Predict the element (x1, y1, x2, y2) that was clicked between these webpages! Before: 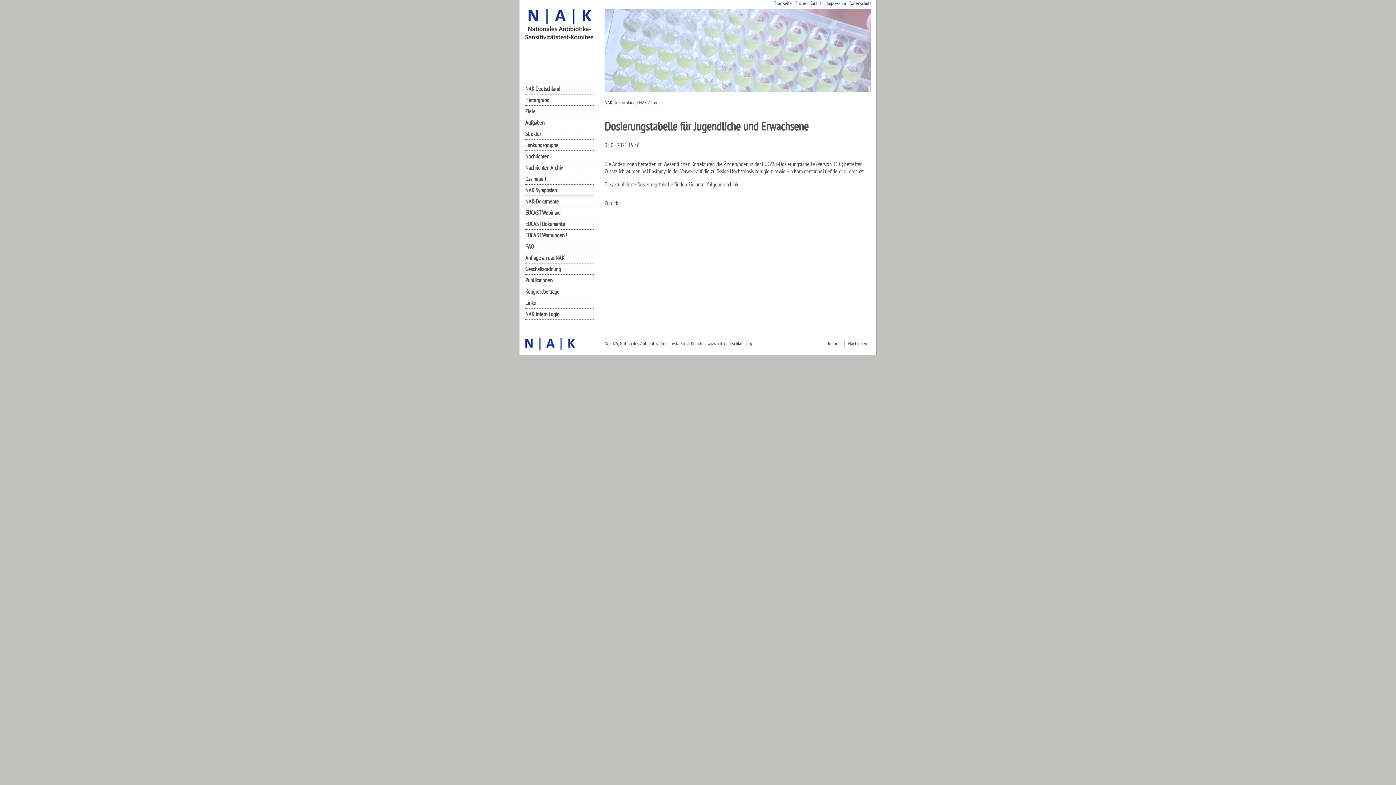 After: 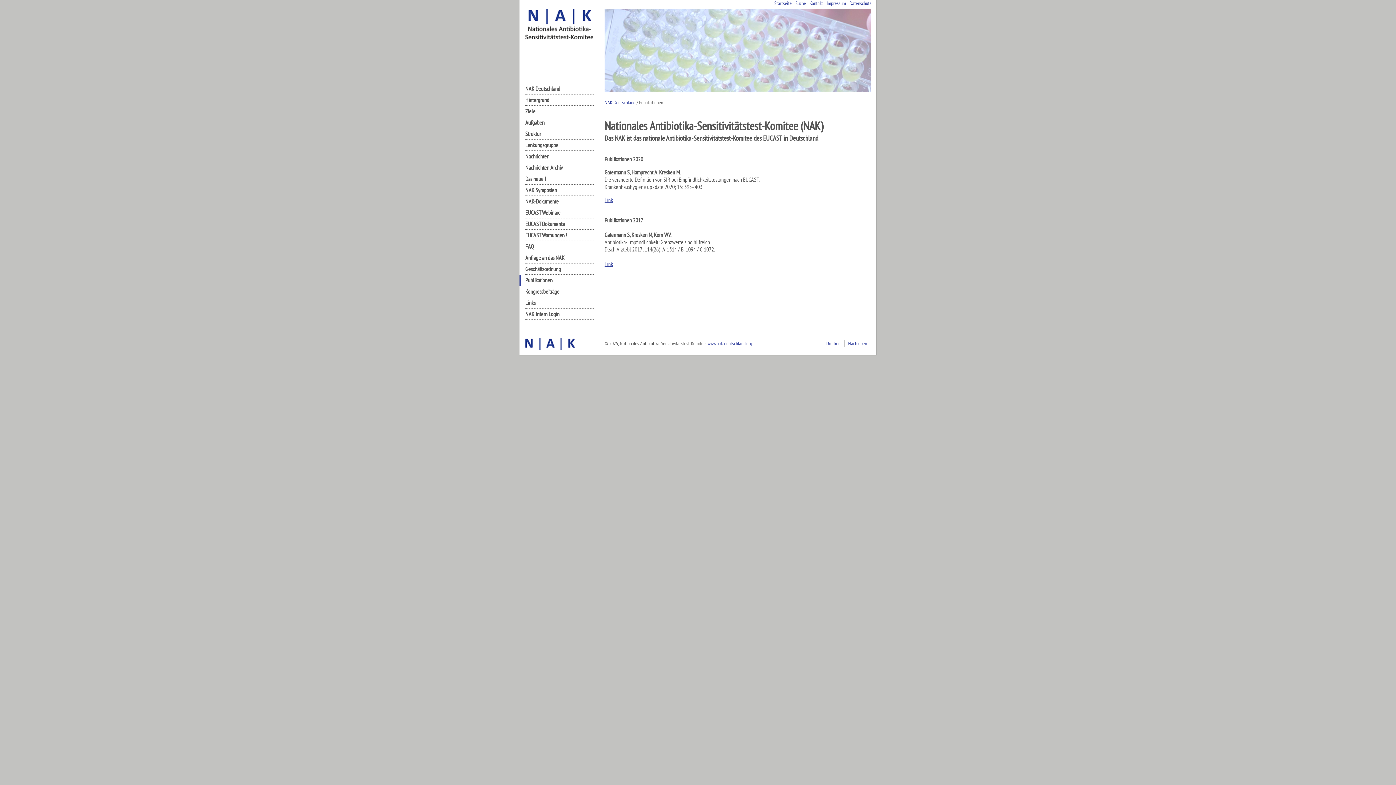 Action: bbox: (525, 274, 593, 286) label: Publikationen